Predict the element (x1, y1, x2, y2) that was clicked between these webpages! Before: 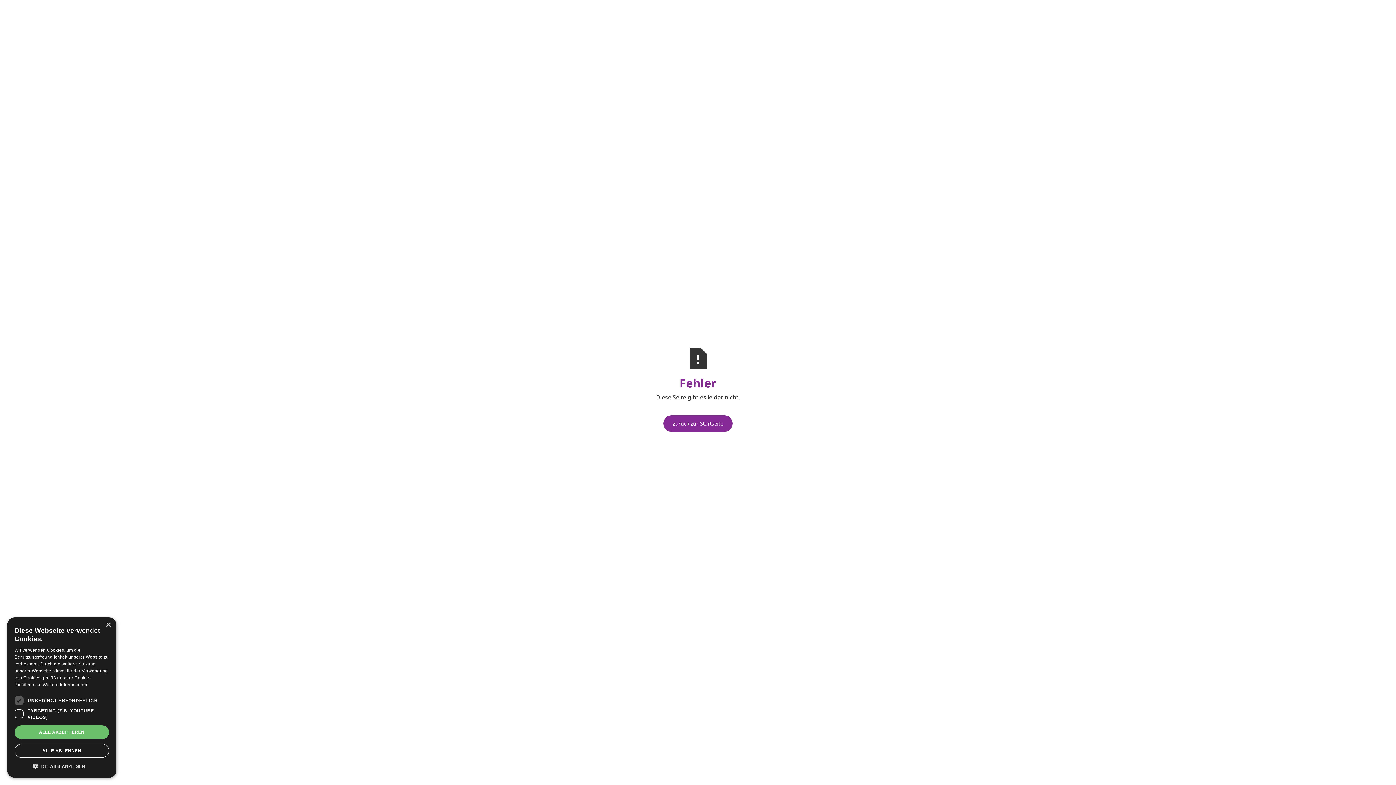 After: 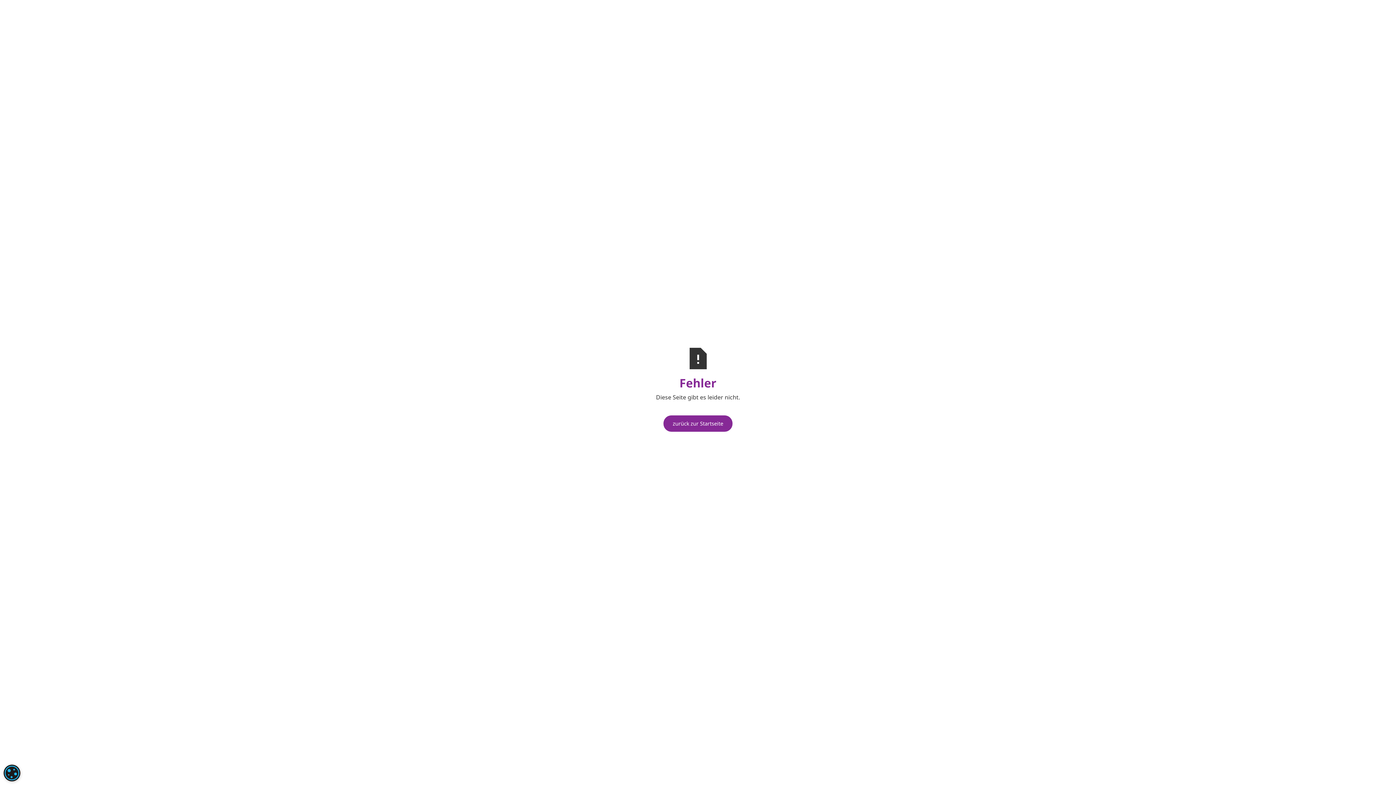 Action: label: ALLE ABLEHNEN bbox: (14, 744, 109, 758)